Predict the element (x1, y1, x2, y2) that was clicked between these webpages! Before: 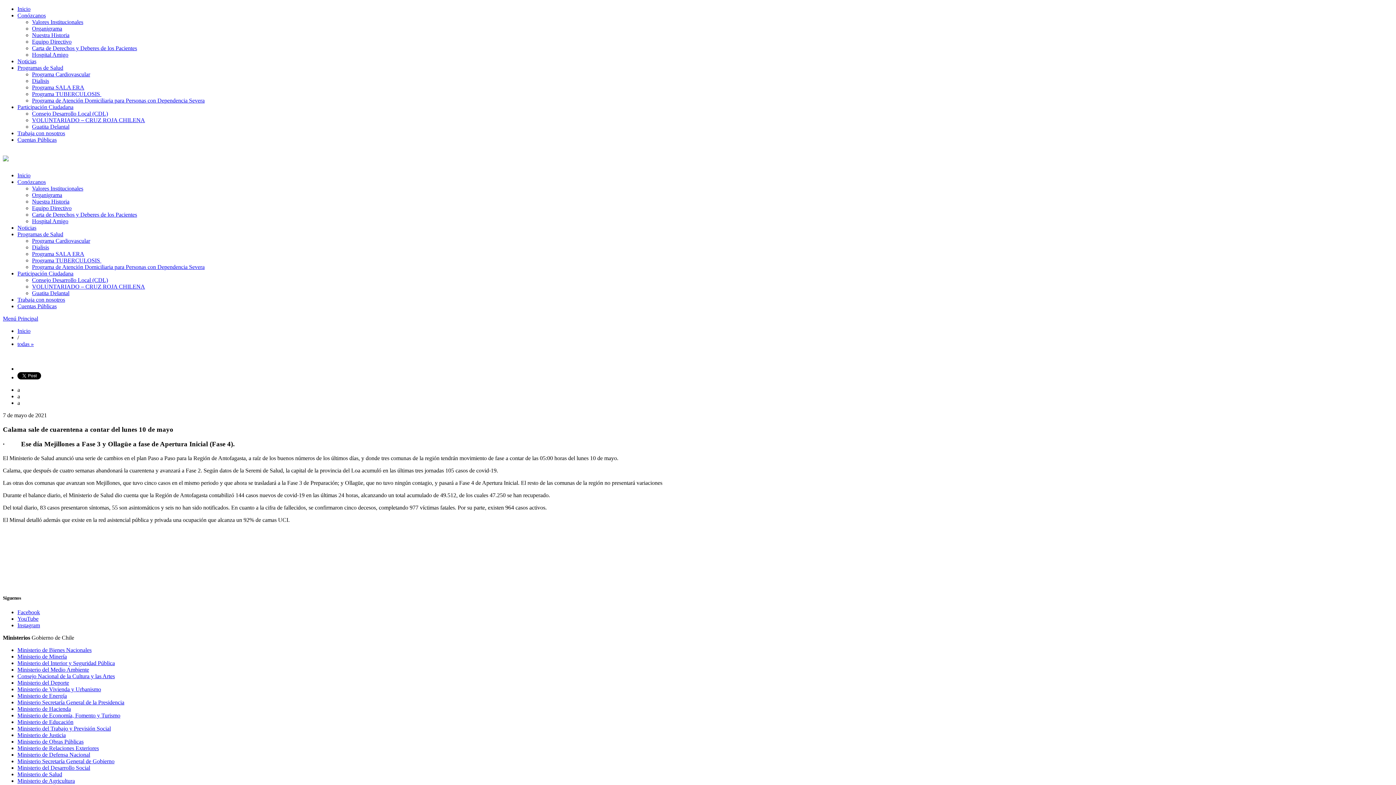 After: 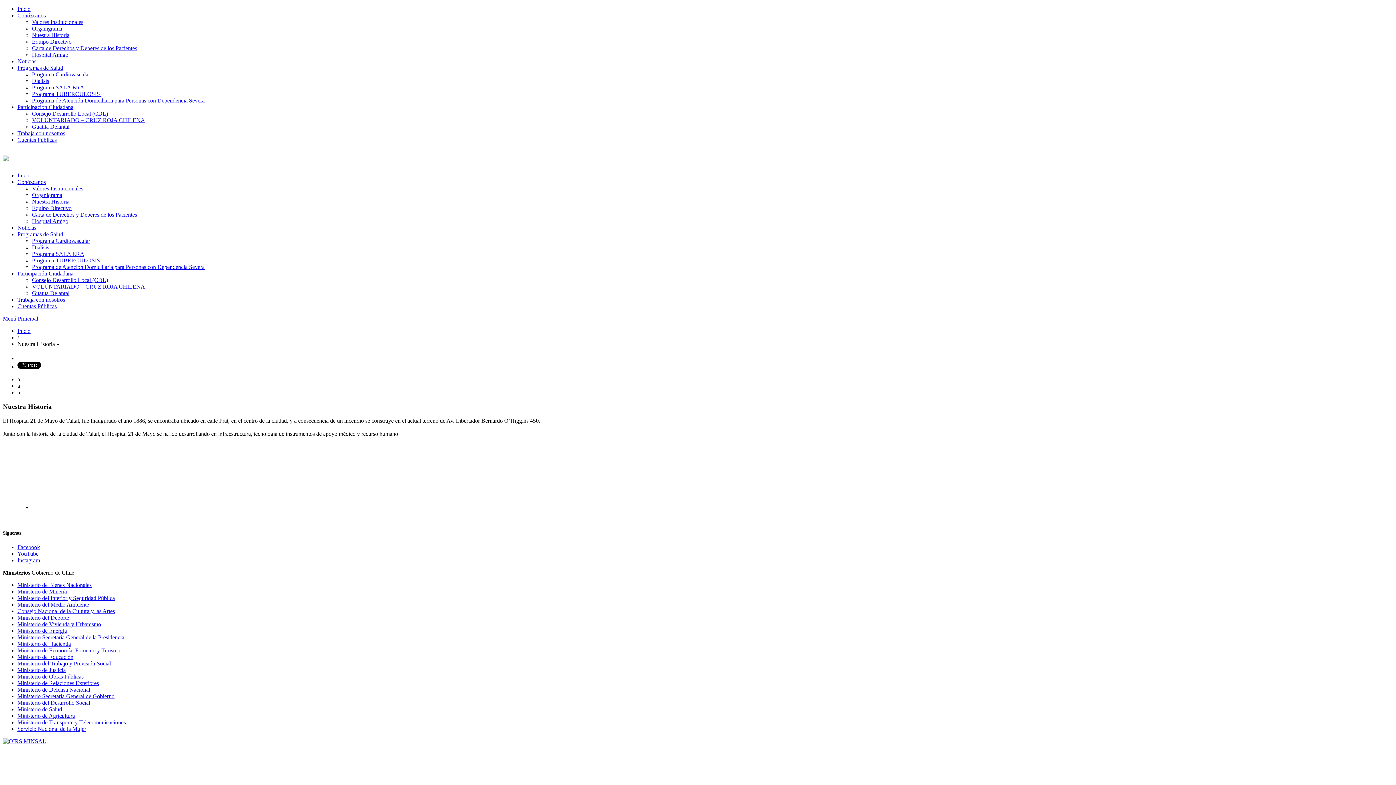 Action: label: Nuestra Historia bbox: (32, 32, 69, 38)